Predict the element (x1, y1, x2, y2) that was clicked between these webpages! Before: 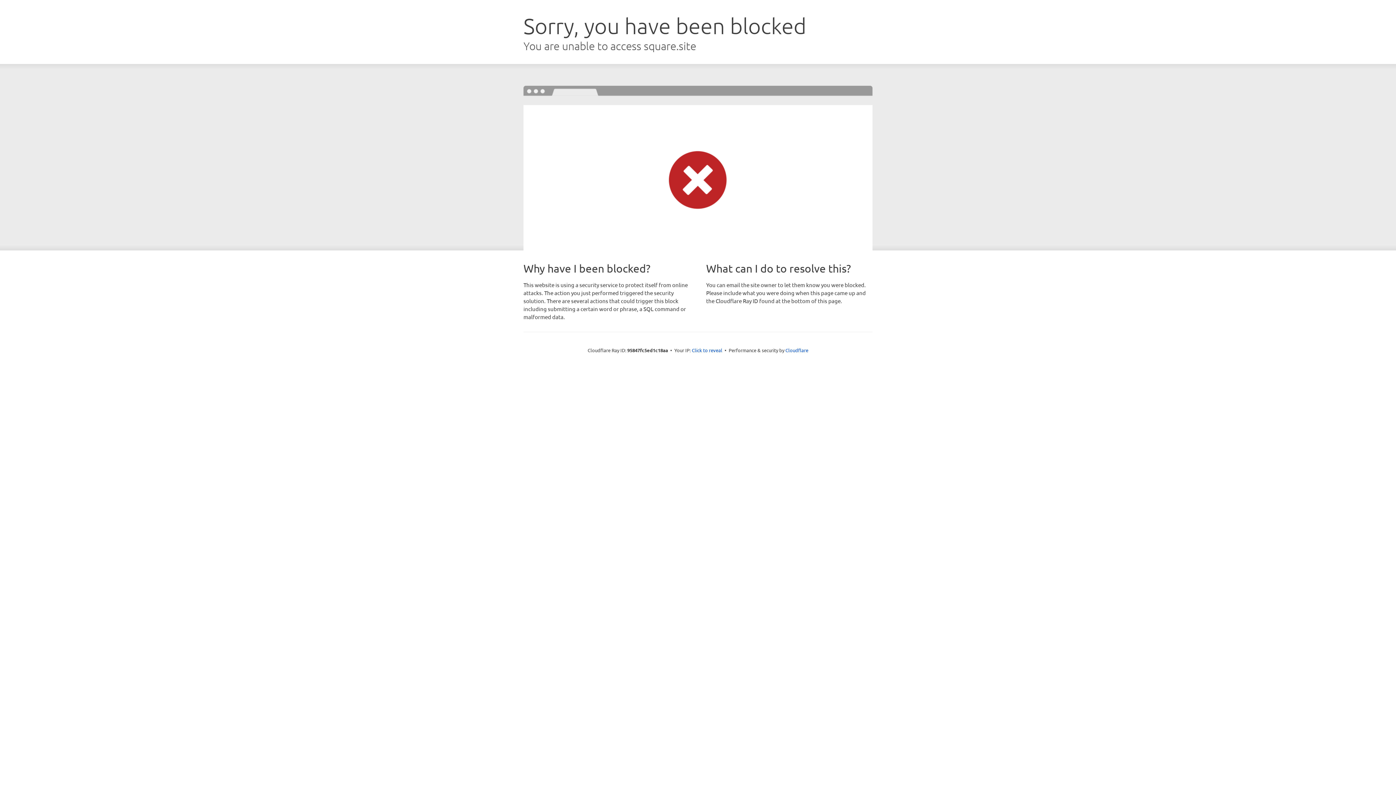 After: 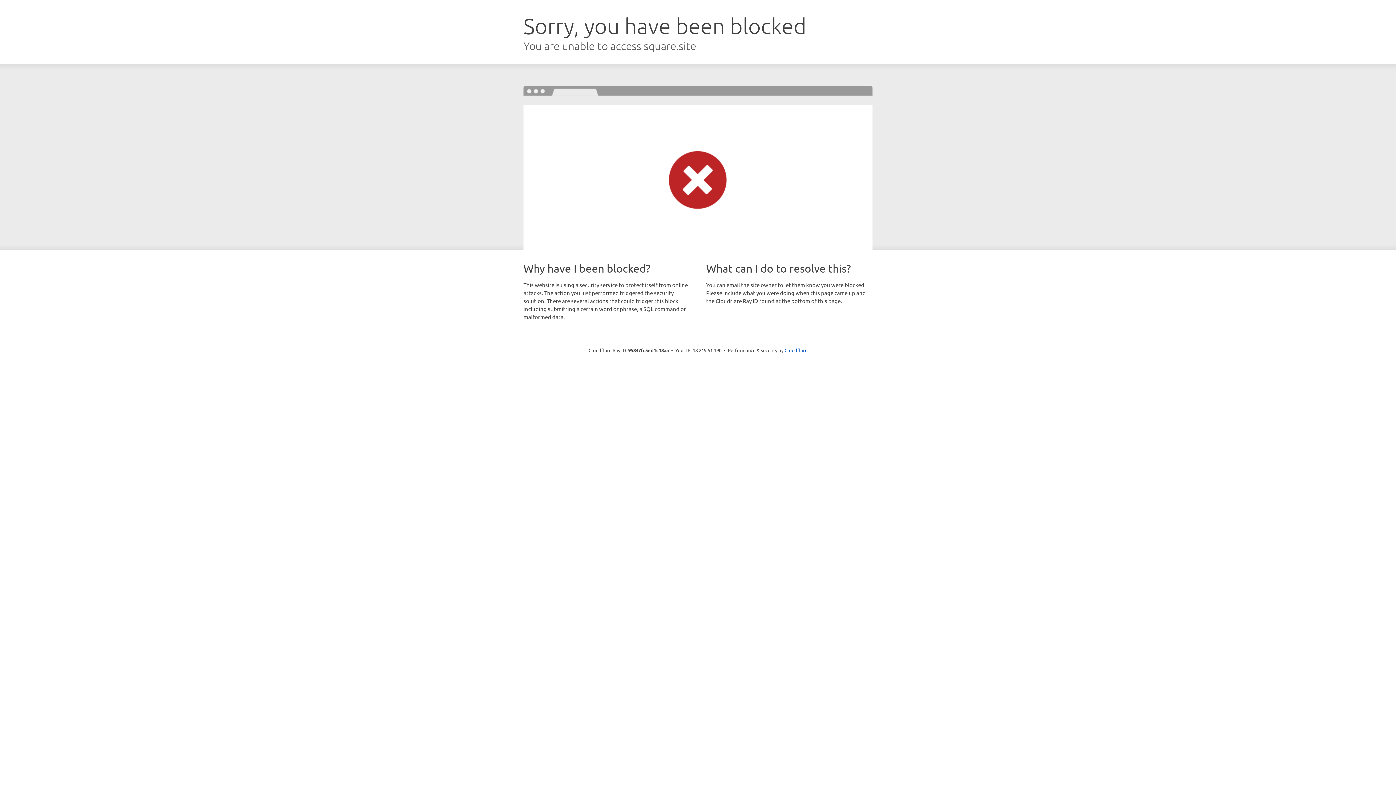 Action: bbox: (692, 346, 722, 353) label: Click to reveal